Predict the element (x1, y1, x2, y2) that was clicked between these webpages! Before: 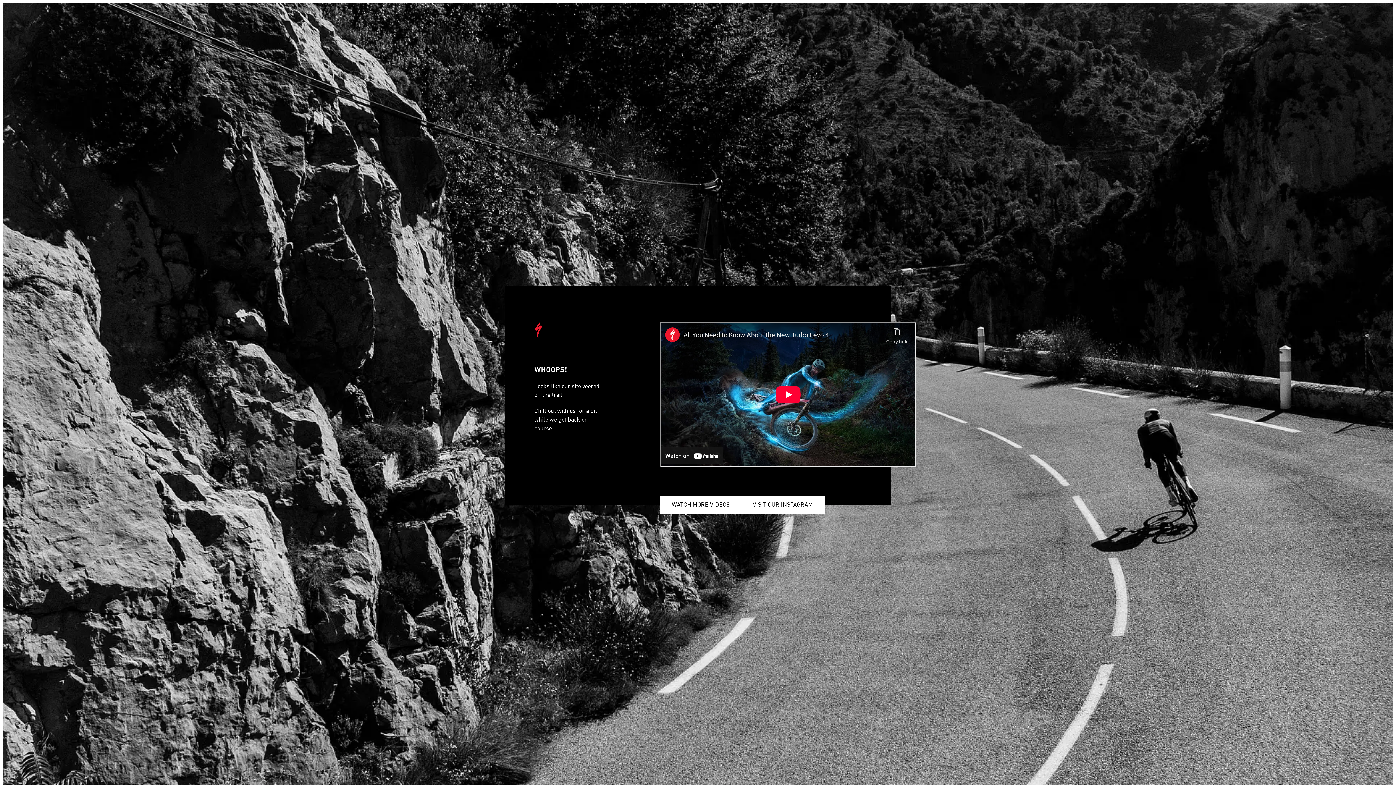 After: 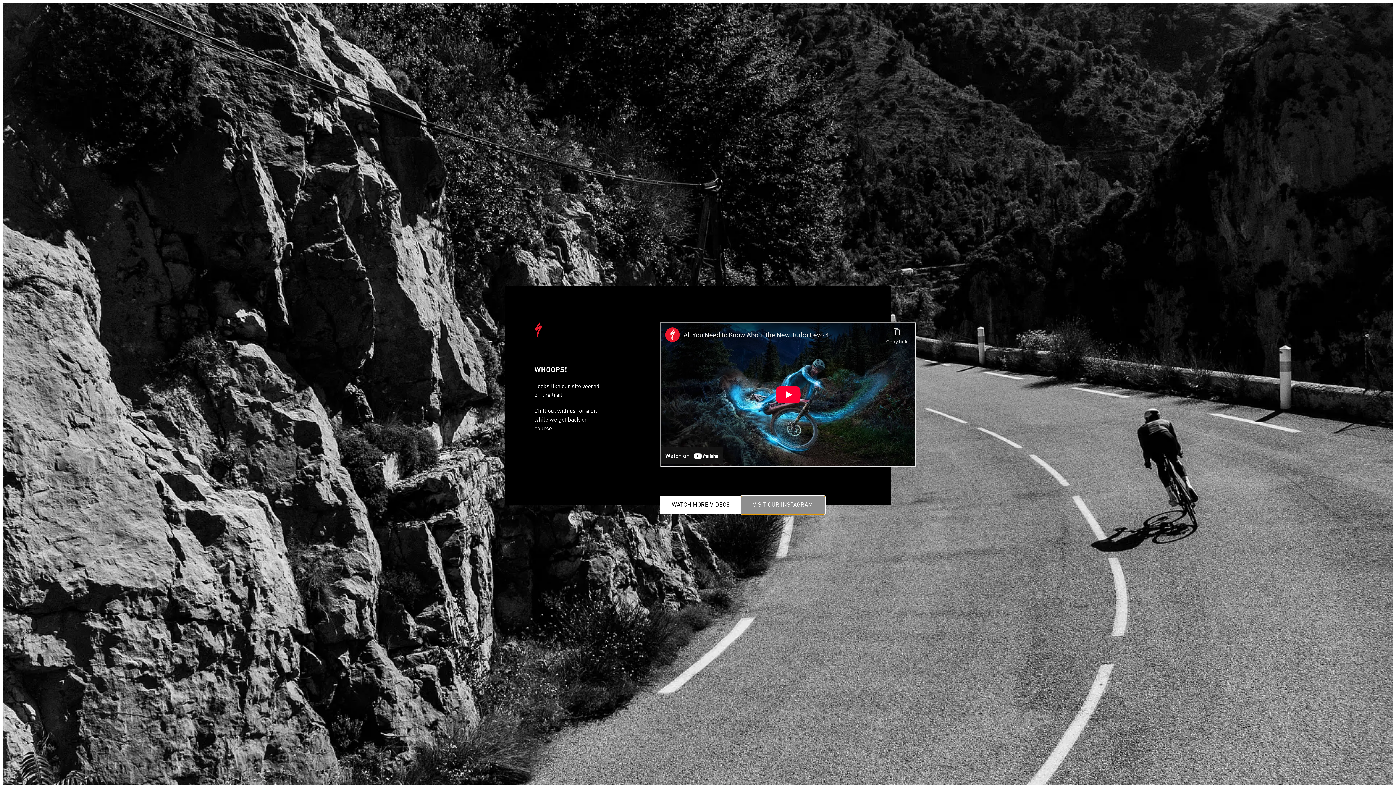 Action: bbox: (741, 496, 824, 514) label: VISIT OUR INSTAGRAM